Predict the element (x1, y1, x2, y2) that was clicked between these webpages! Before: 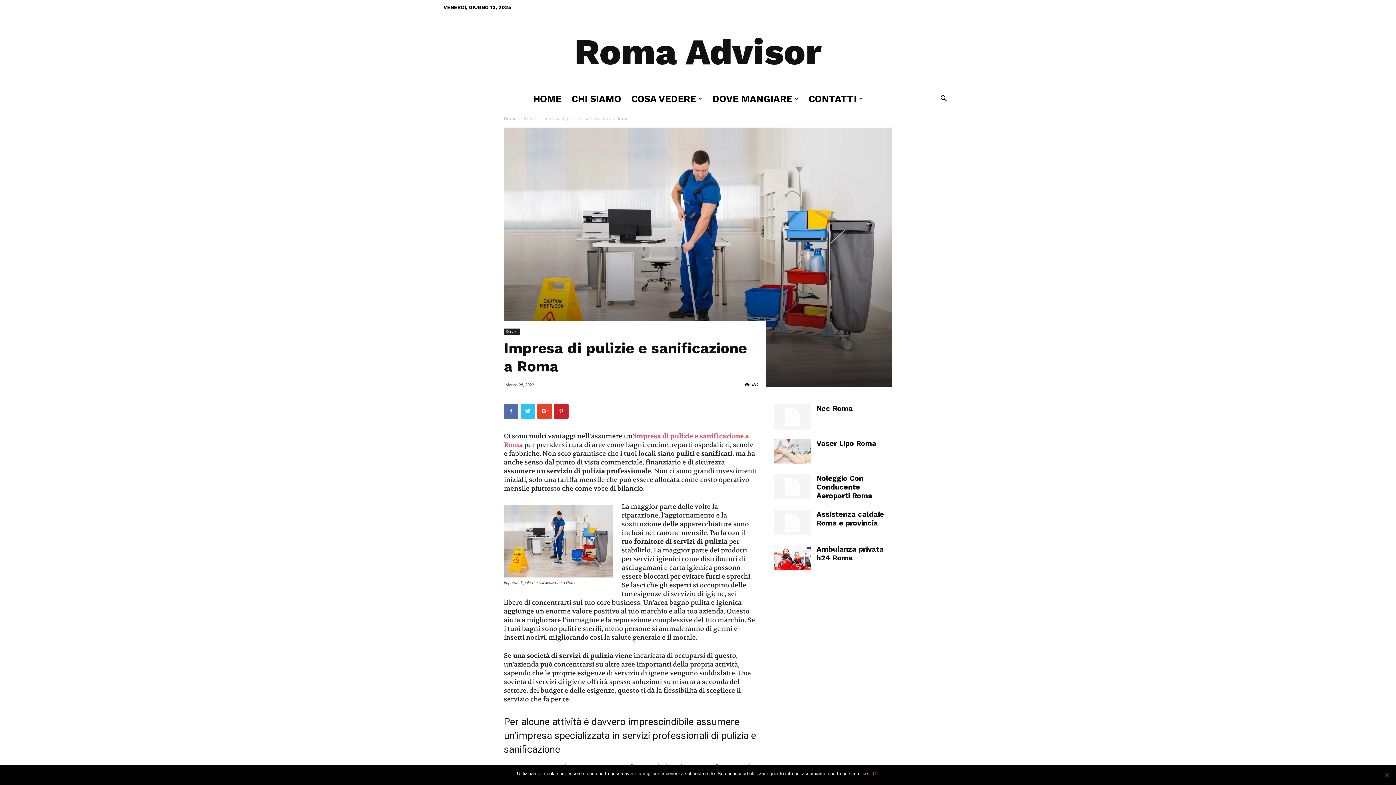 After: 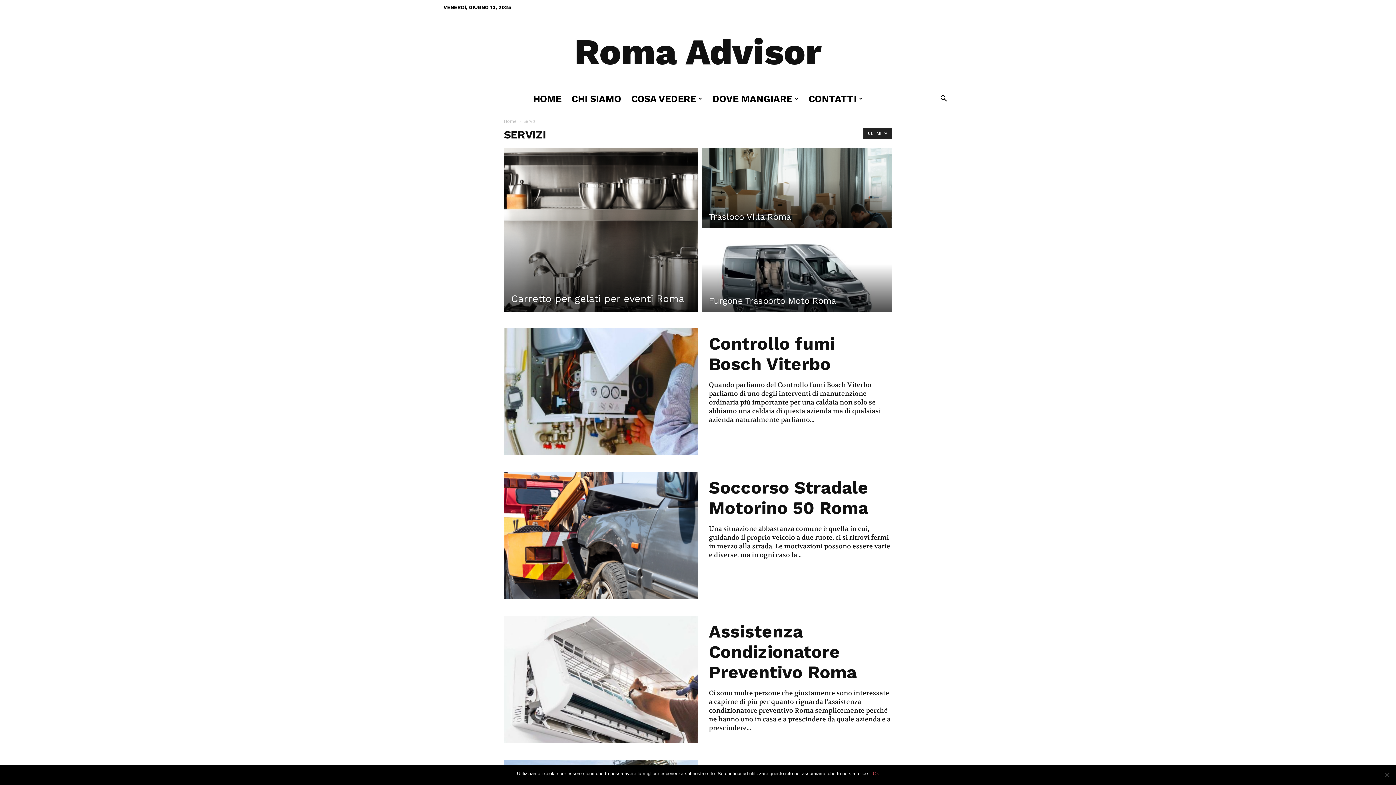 Action: label: Servizi bbox: (523, 115, 536, 121)